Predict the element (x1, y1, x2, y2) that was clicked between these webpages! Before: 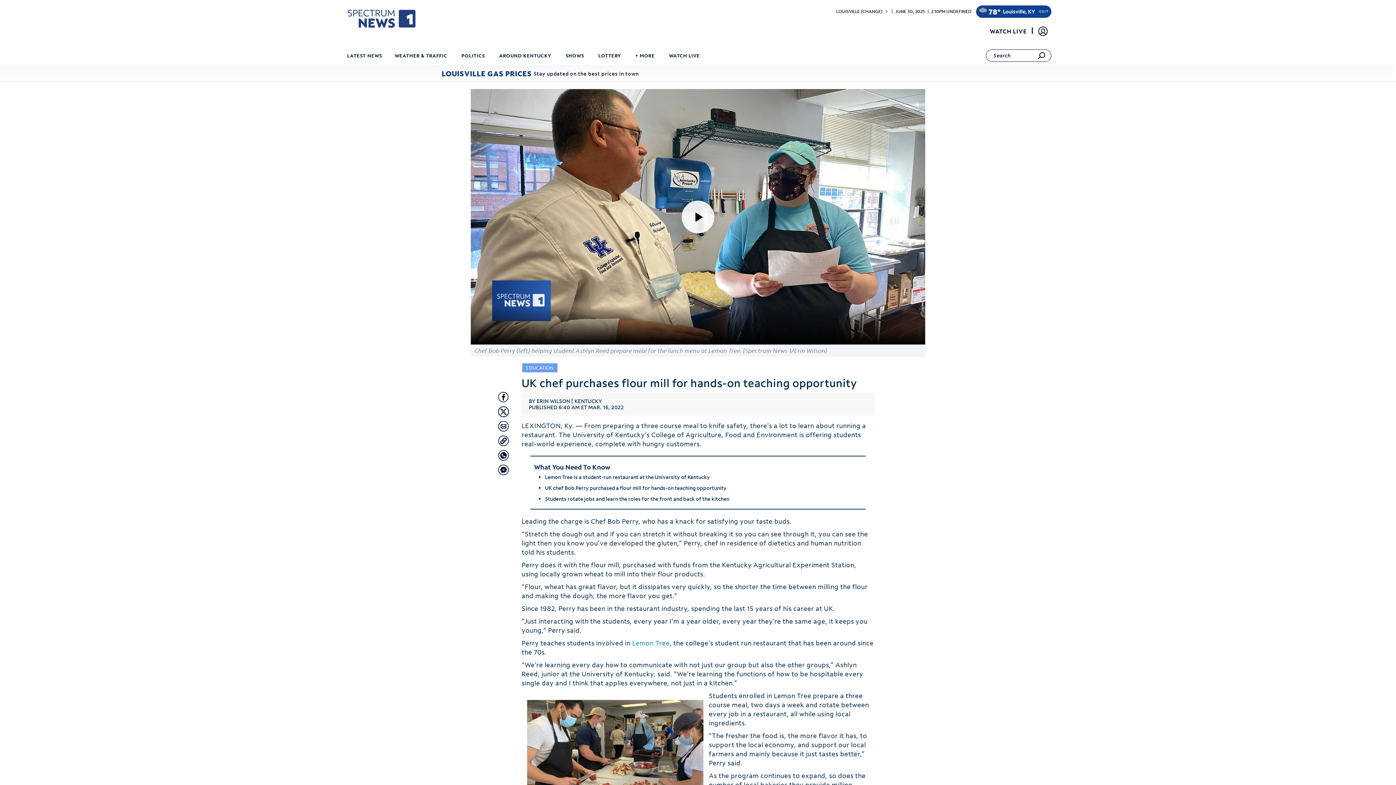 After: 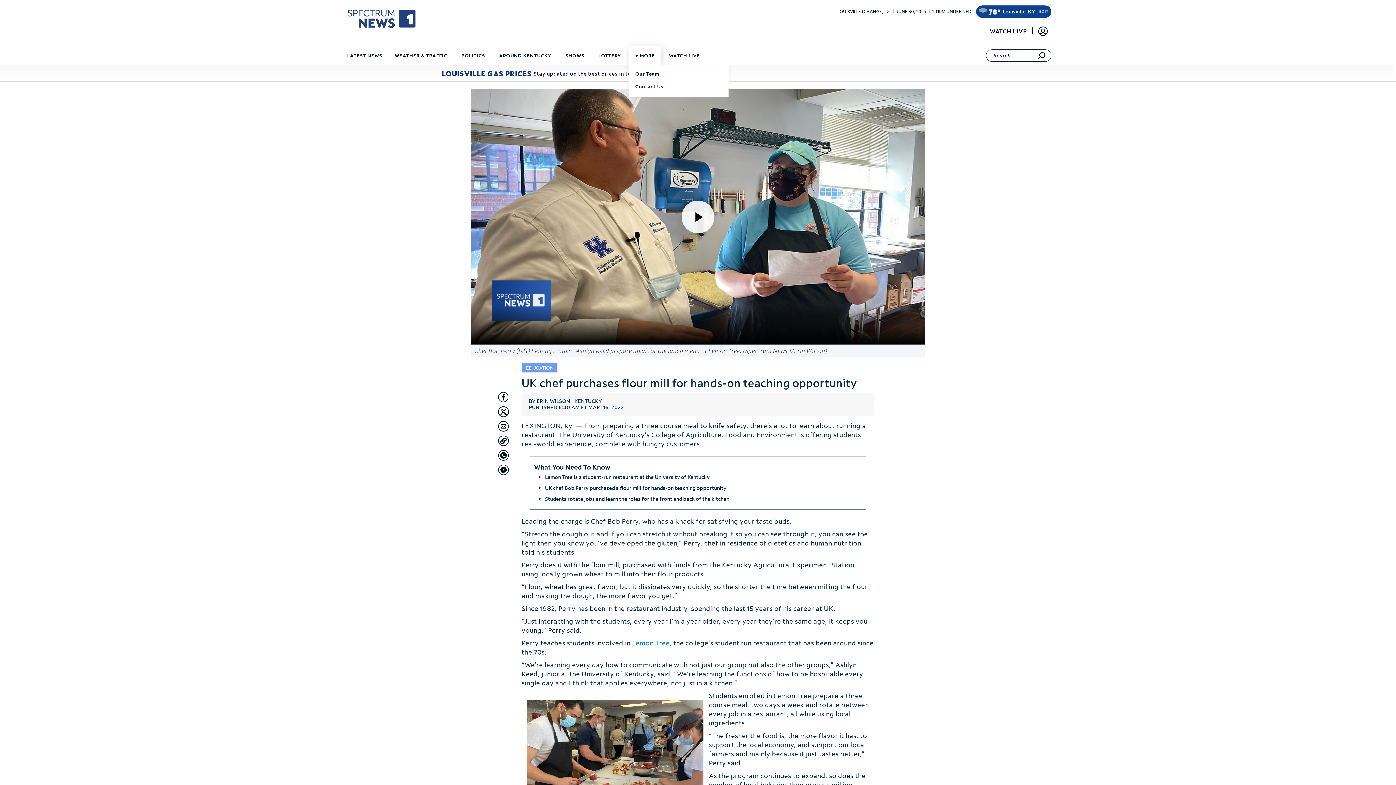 Action: label: + MORE bbox: (632, 47, 657, 66)